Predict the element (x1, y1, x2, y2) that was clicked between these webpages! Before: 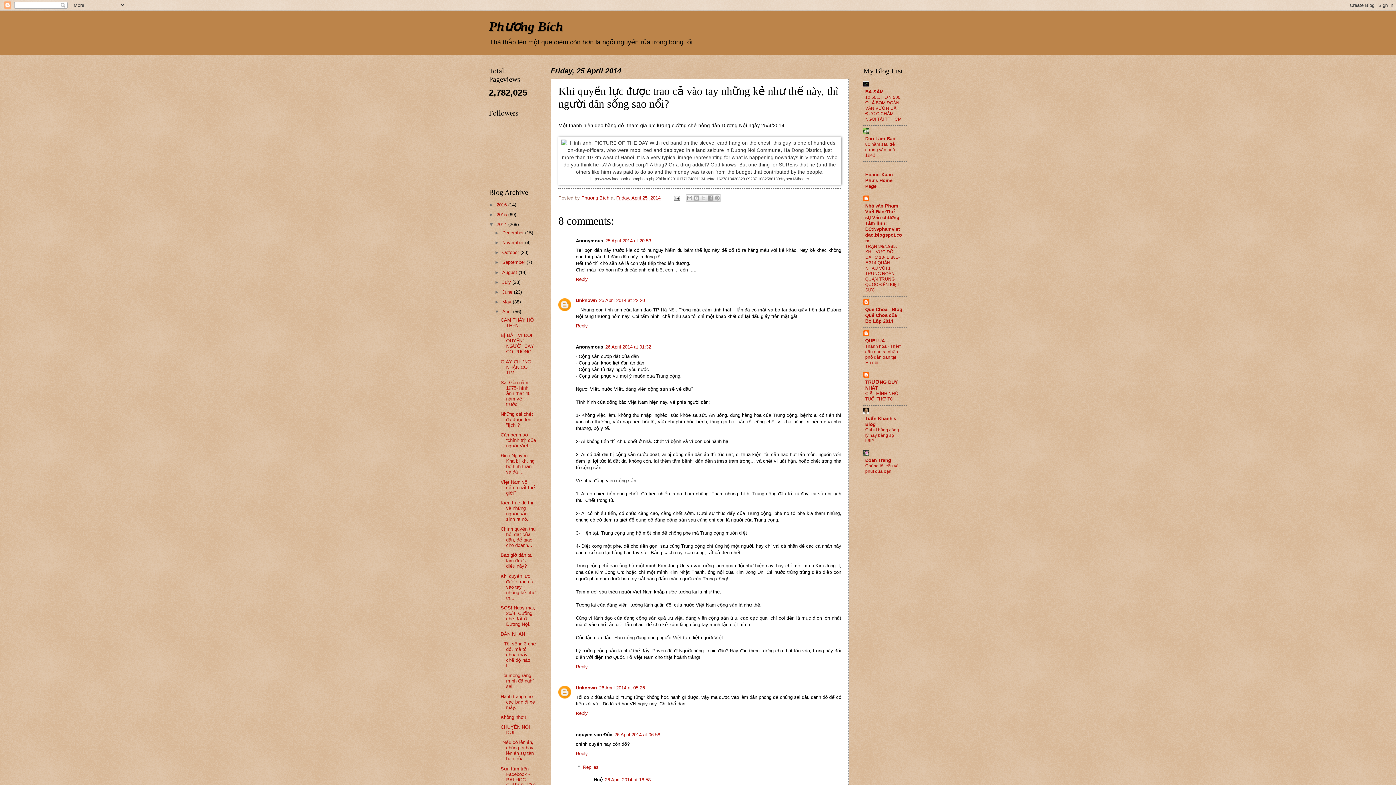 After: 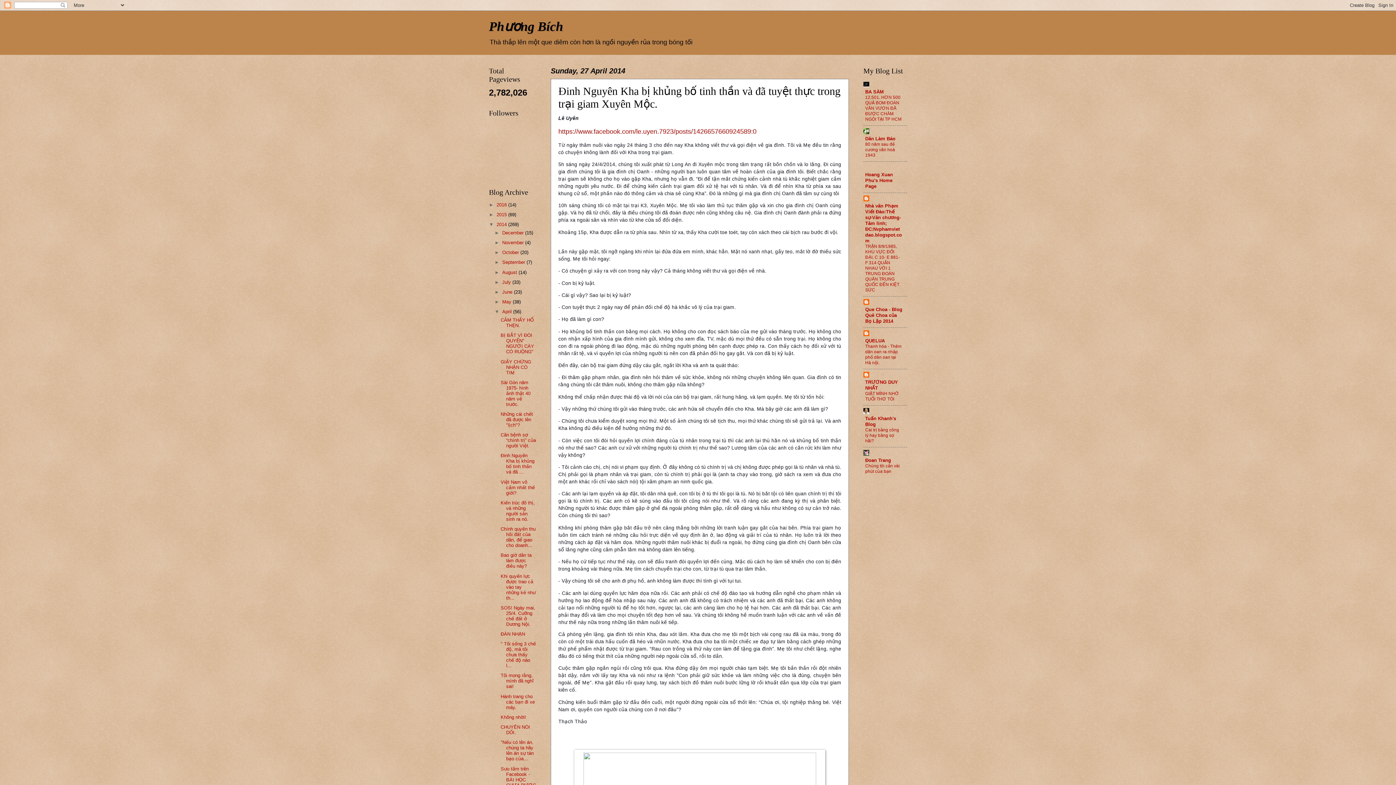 Action: label: Đinh Nguyên Kha bị khủng bố tinh thần và đã ... bbox: (500, 453, 534, 475)